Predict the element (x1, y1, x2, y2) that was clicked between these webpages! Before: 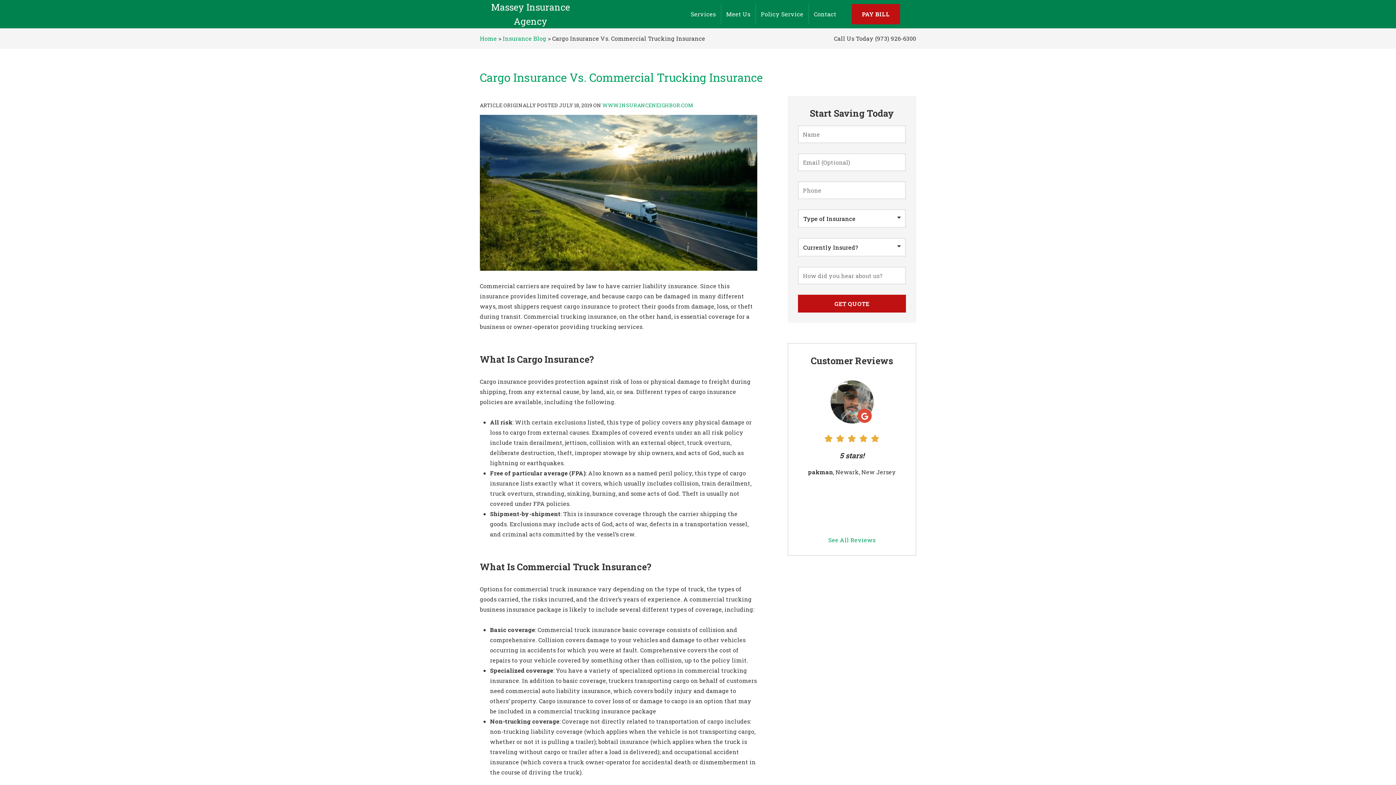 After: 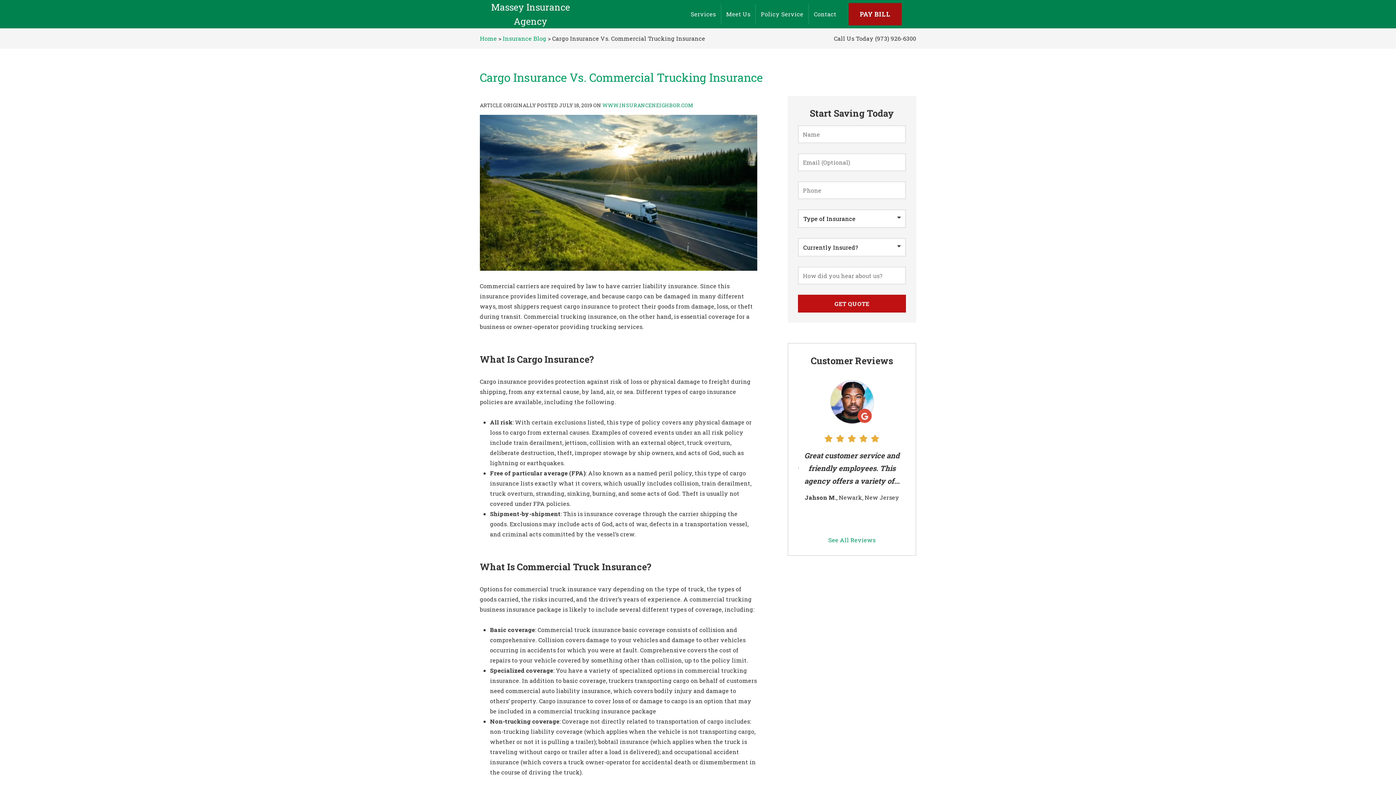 Action: bbox: (851, 4, 900, 24) label: PAY BILL
(OPENS IN NEW TAB)